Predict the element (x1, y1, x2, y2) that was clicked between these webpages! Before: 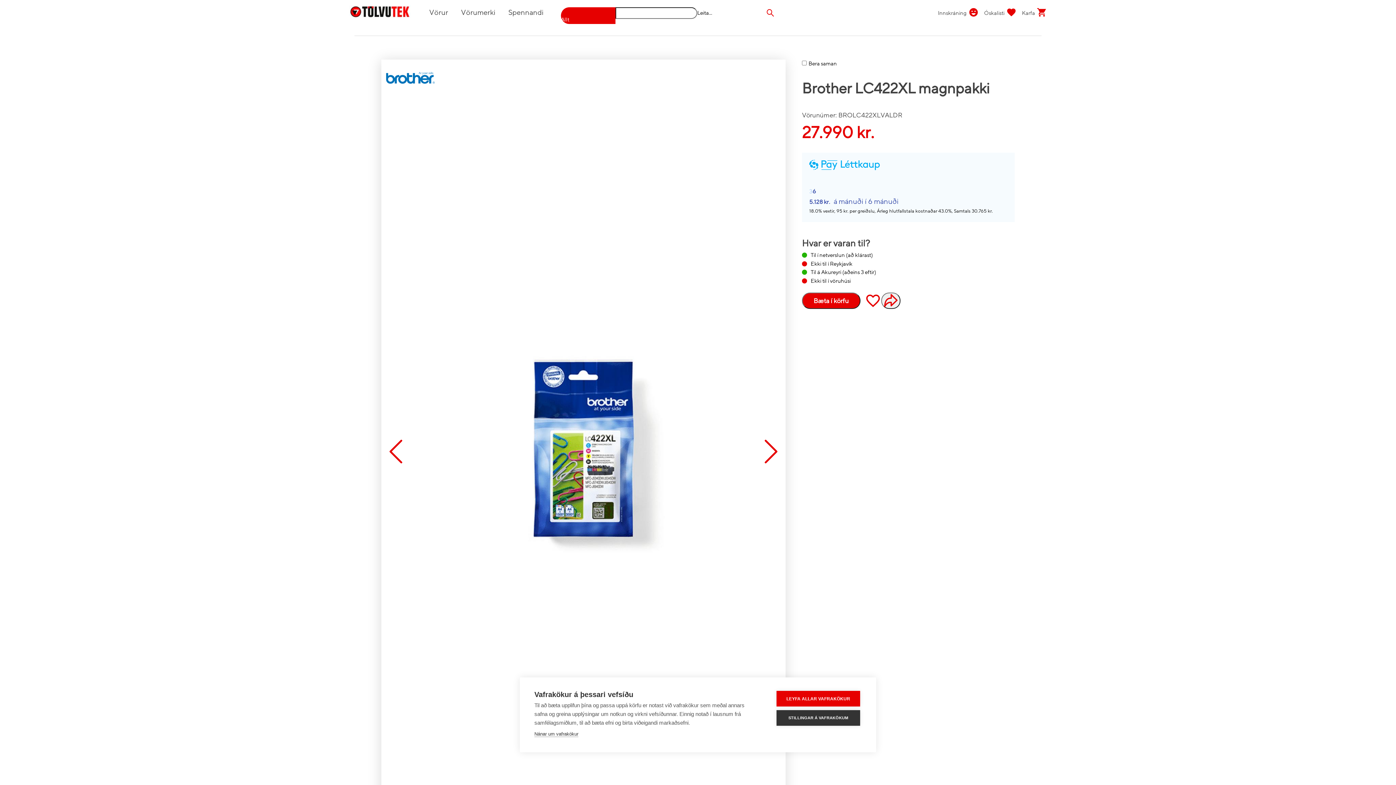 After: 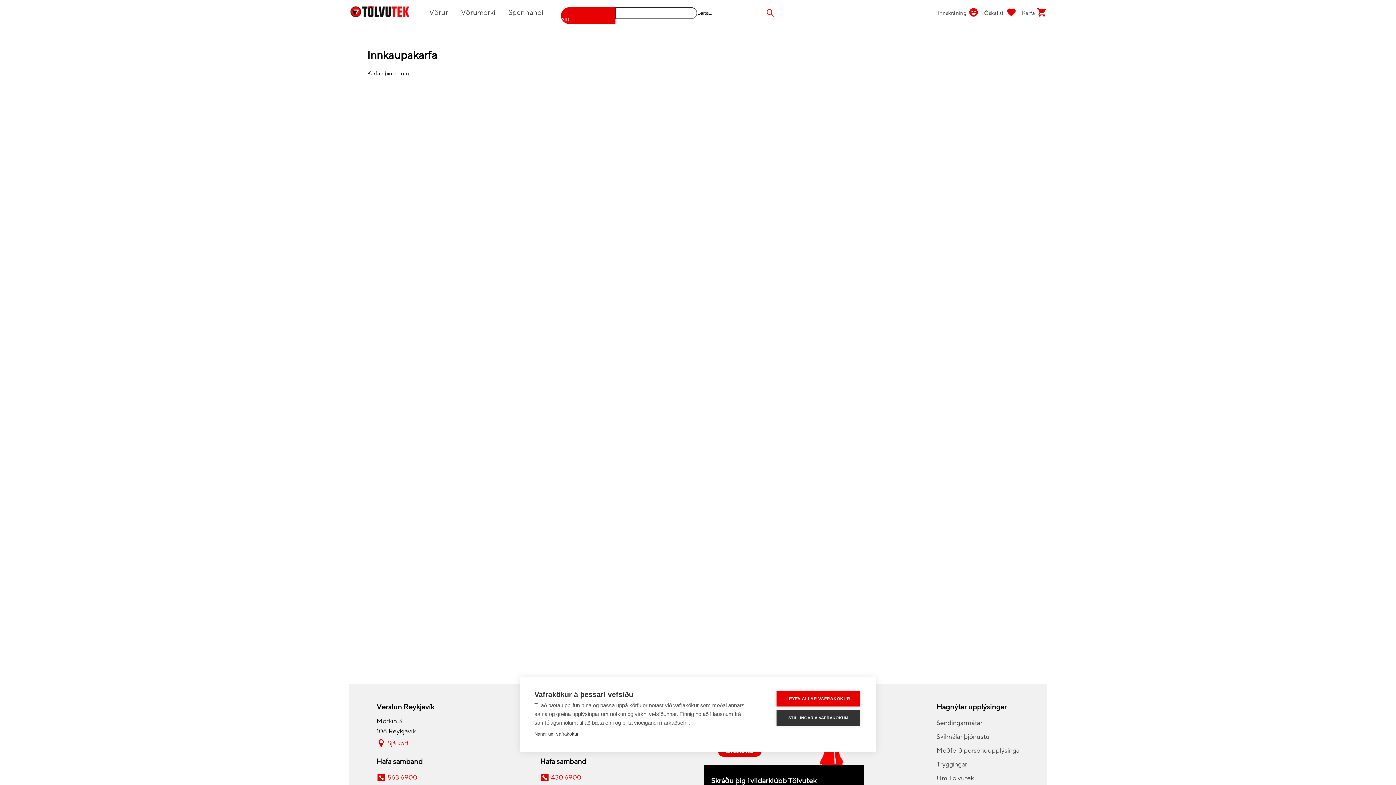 Action: label: Innkaupakarfa bbox: (1022, 8, 1047, 15)